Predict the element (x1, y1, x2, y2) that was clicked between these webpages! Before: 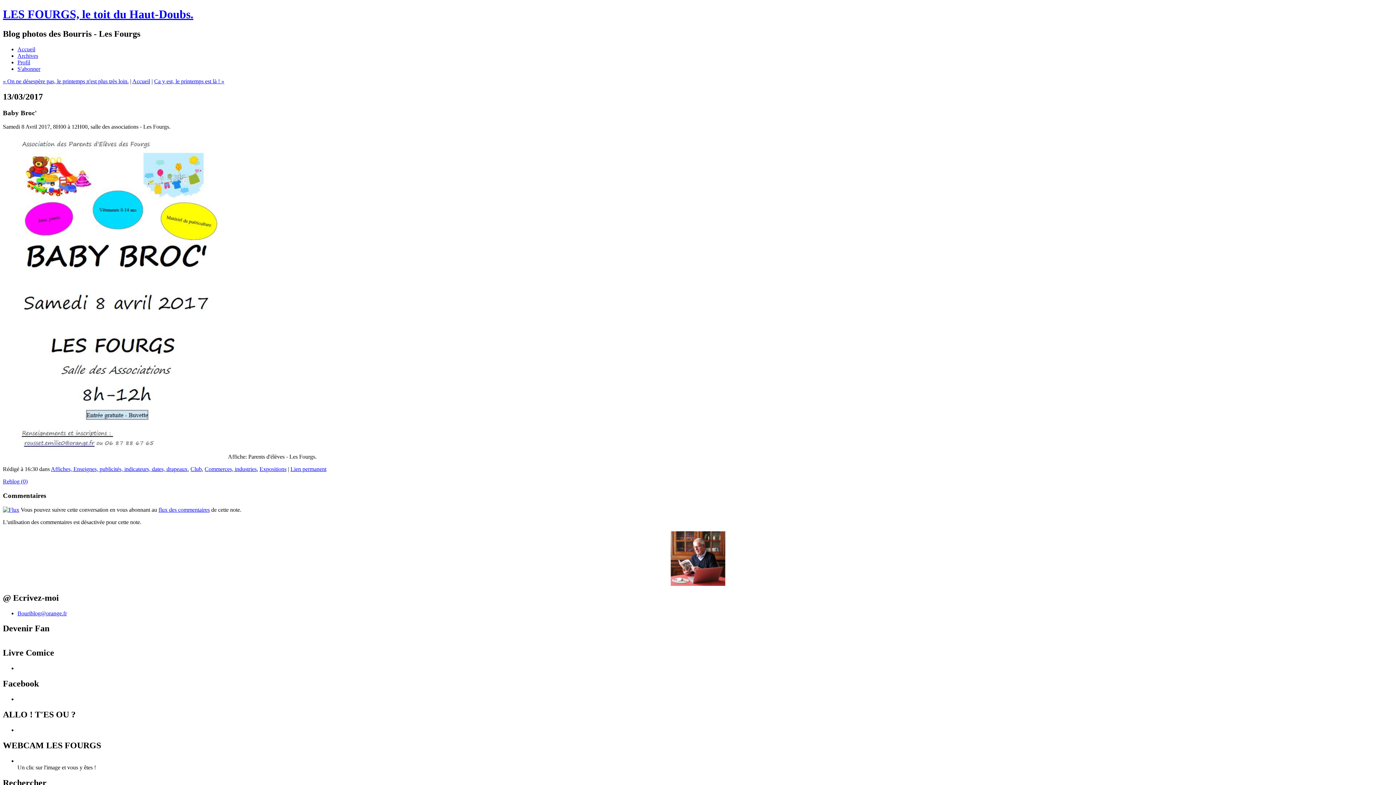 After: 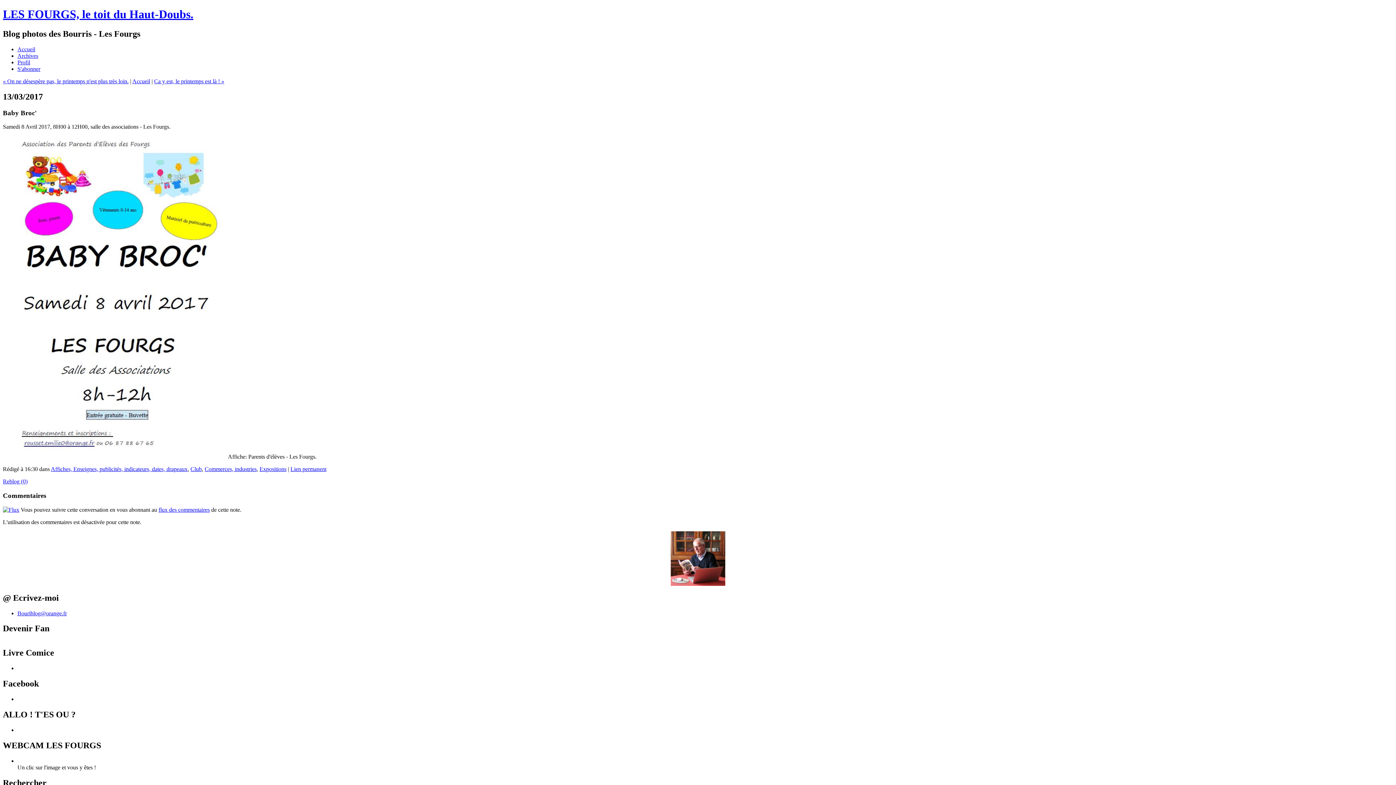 Action: bbox: (2, 453, 228, 460)